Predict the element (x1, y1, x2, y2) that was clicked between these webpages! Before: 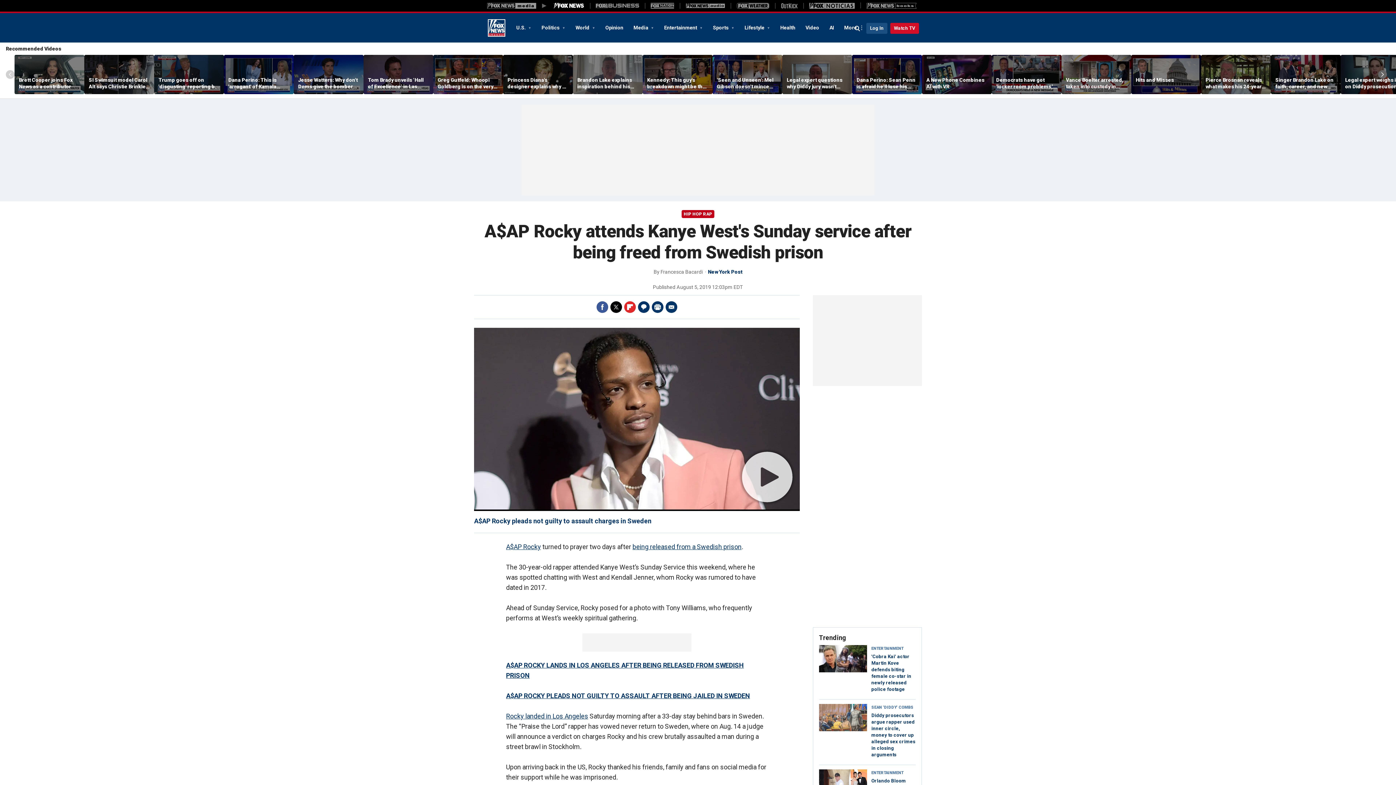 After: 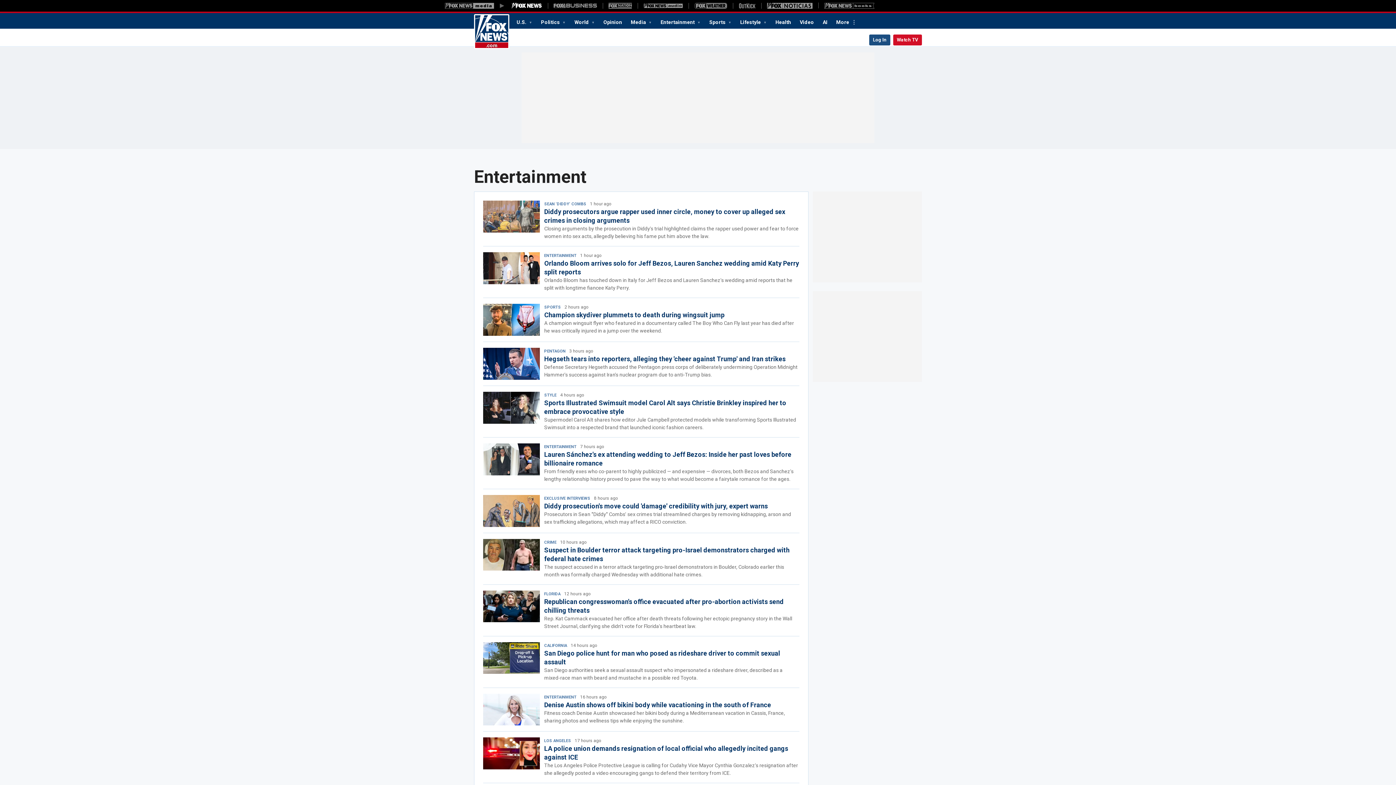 Action: label: ENTERTAINMENT bbox: (871, 771, 903, 775)